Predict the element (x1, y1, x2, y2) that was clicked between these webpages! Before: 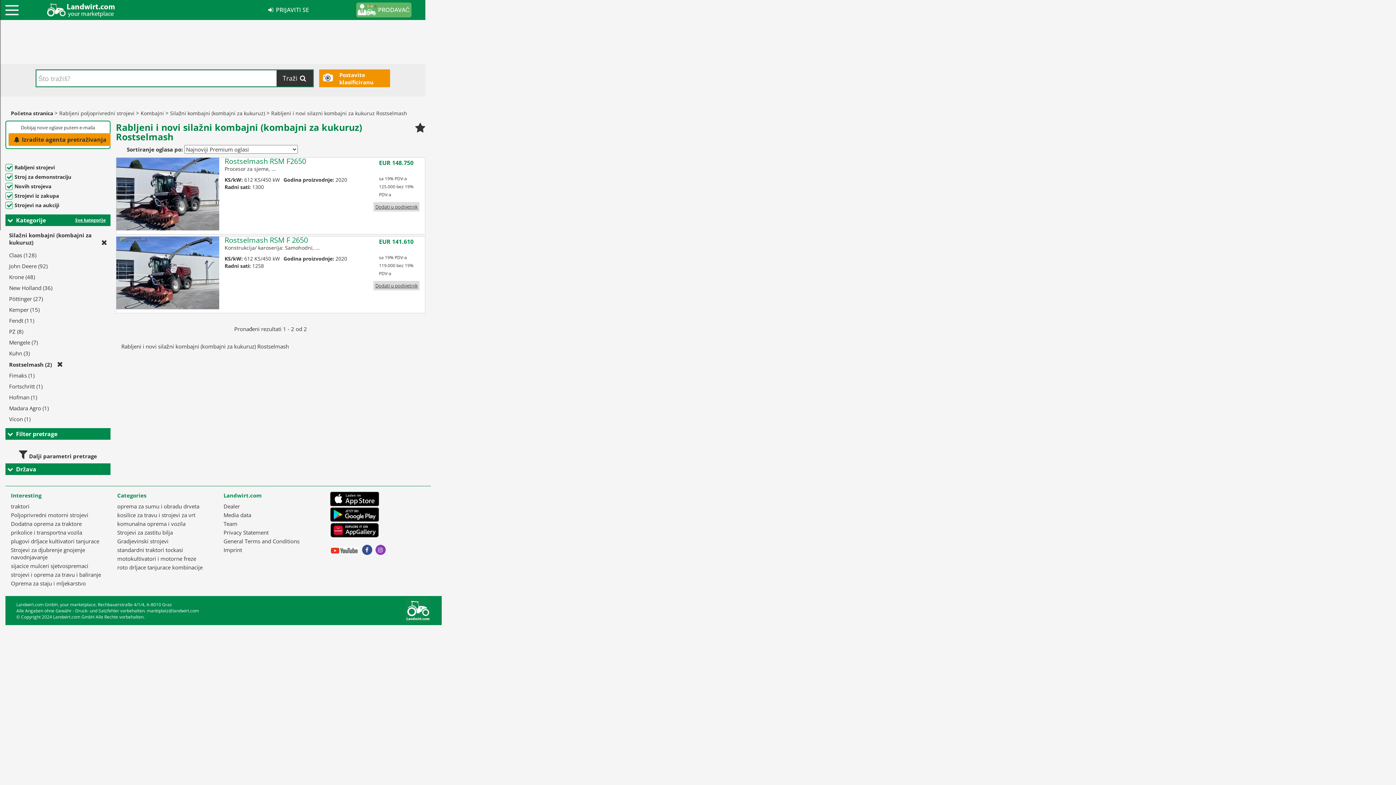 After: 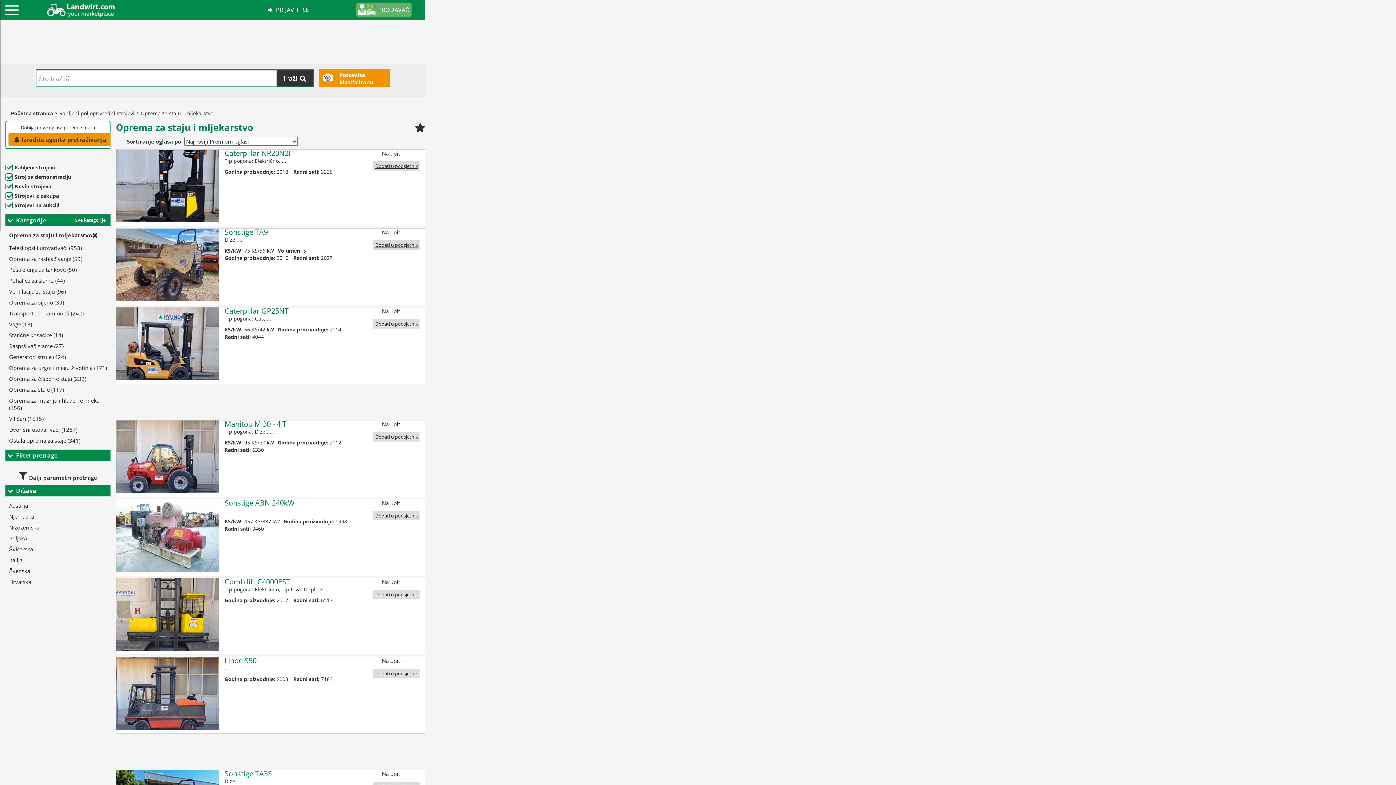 Action: bbox: (10, 580, 85, 587) label: Oprema za staju i mljekarstvo